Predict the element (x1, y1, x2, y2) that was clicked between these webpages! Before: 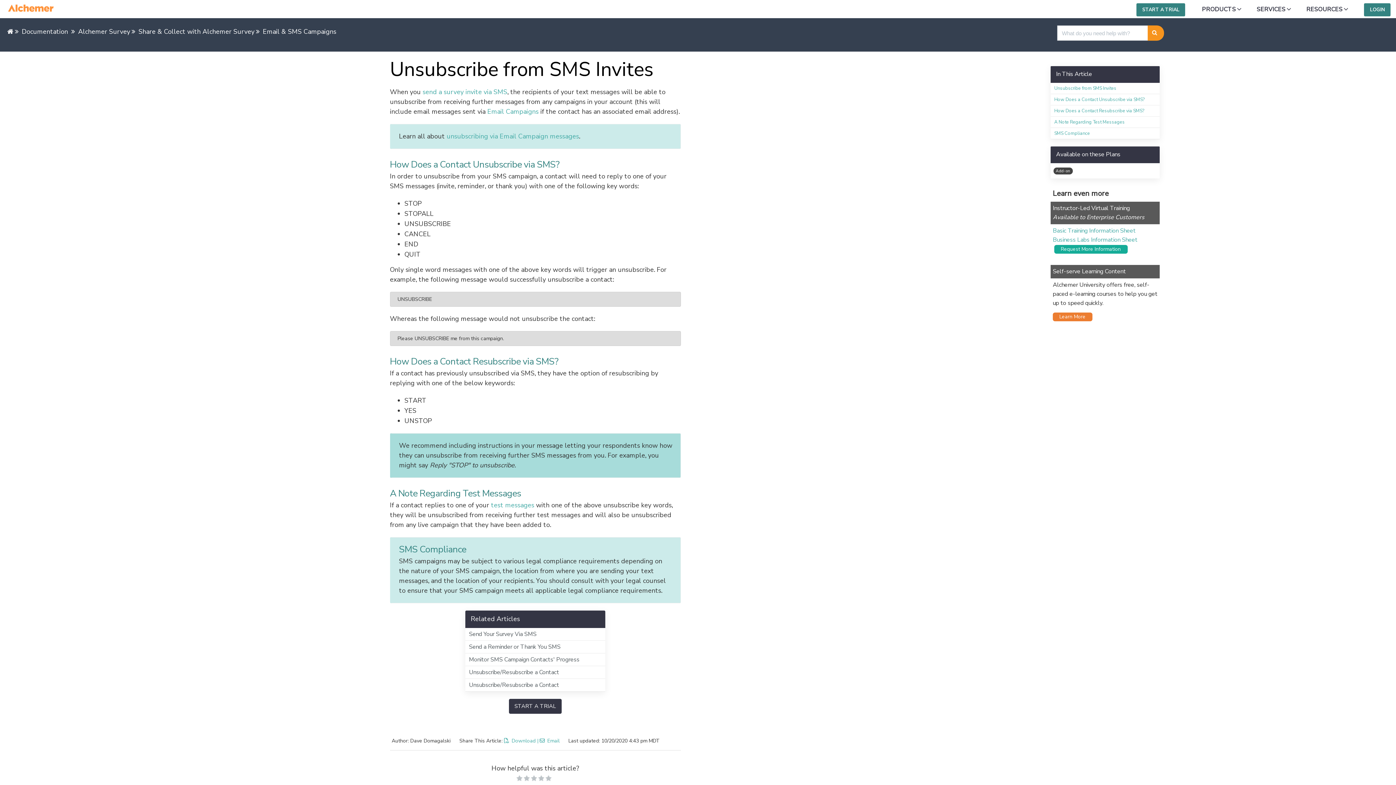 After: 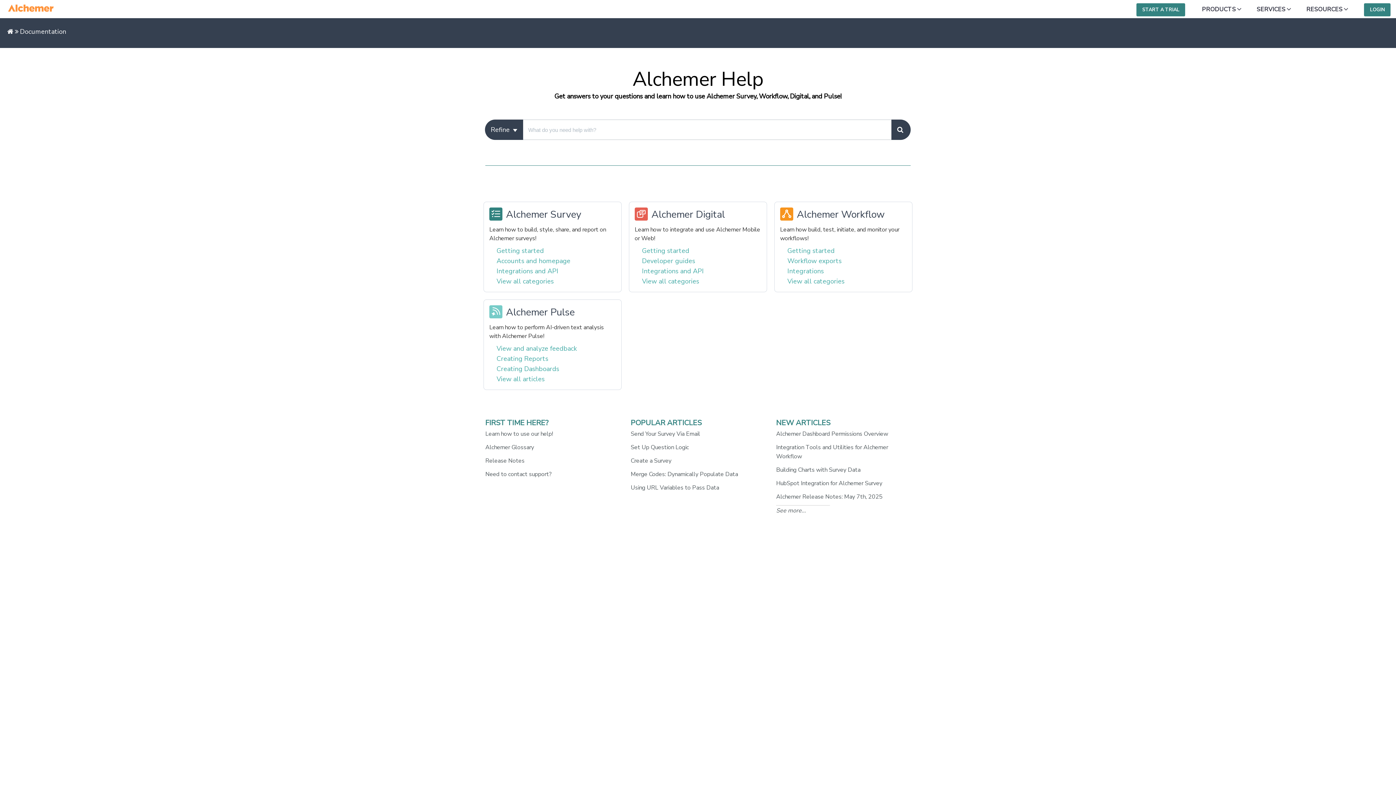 Action: bbox: (21, 27, 68, 36) label: Documentation